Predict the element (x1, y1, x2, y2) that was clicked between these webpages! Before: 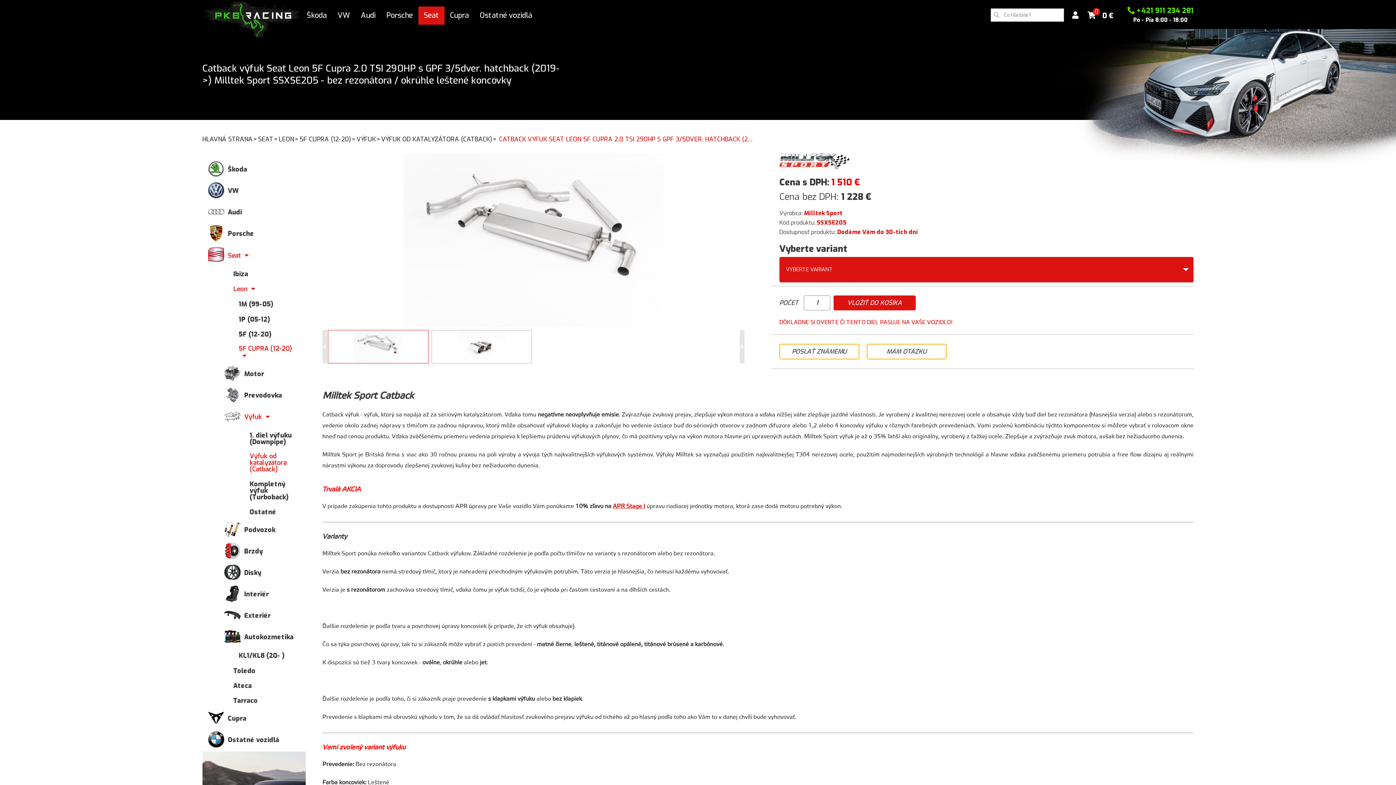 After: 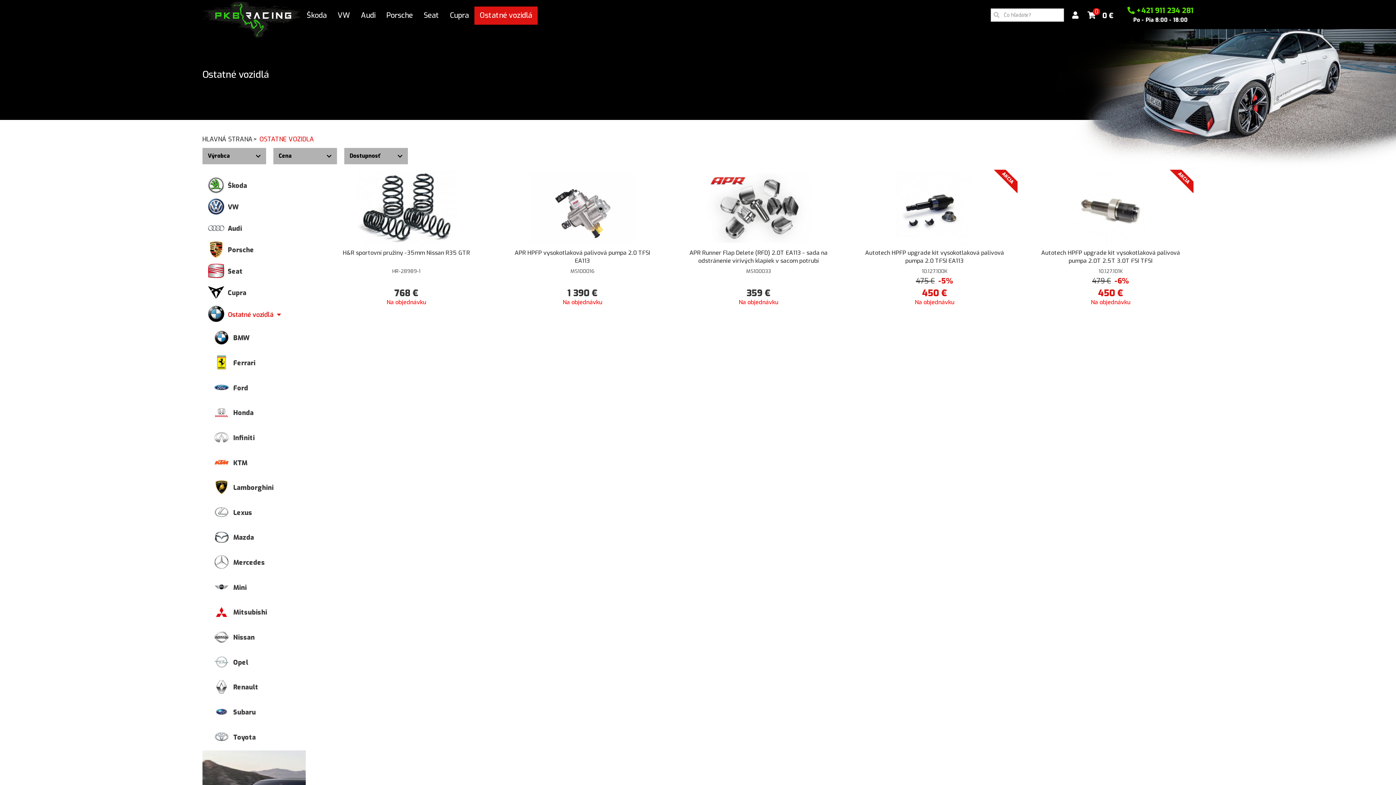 Action: label: Ostatné vozidlá bbox: (474, 6, 537, 24)